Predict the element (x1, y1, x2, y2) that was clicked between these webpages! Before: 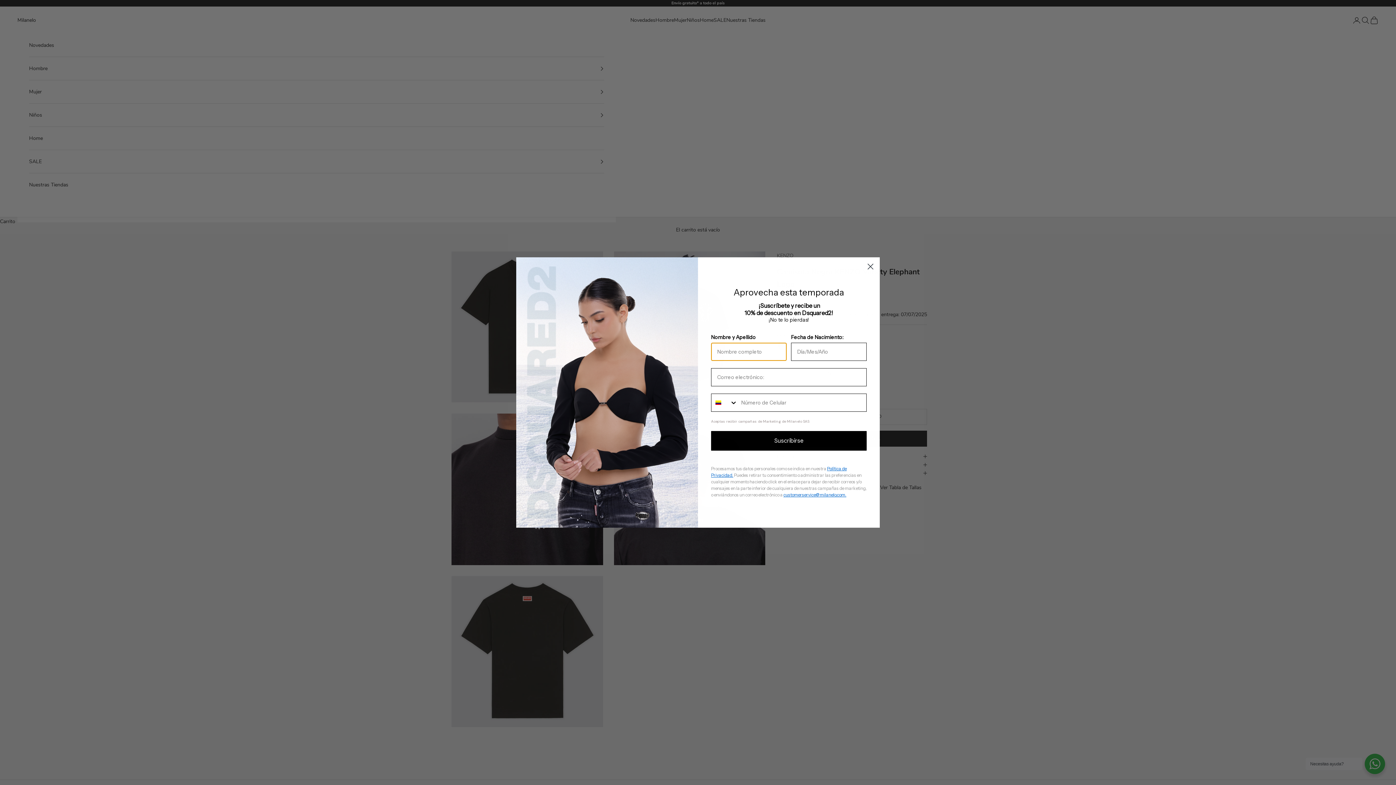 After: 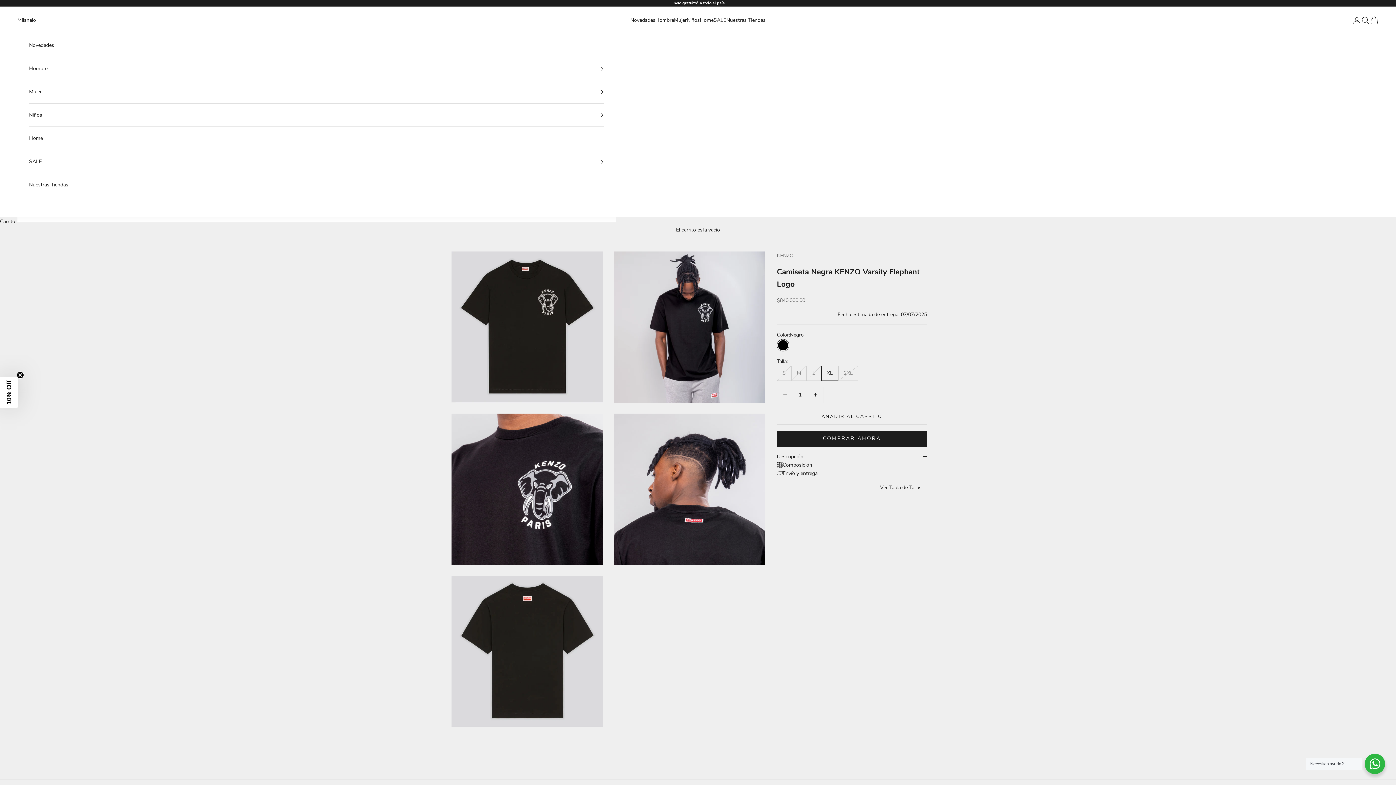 Action: bbox: (864, 288, 877, 300) label: Close dialog